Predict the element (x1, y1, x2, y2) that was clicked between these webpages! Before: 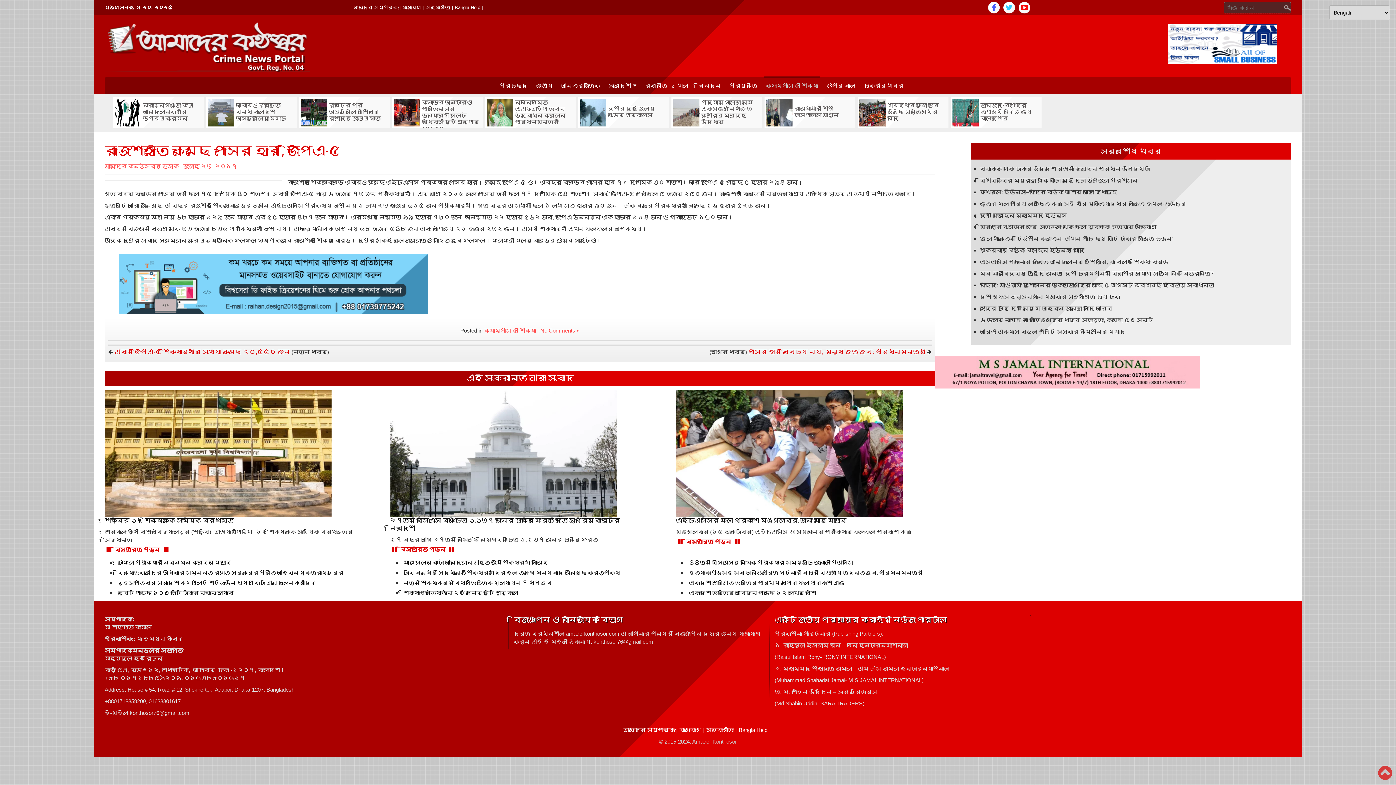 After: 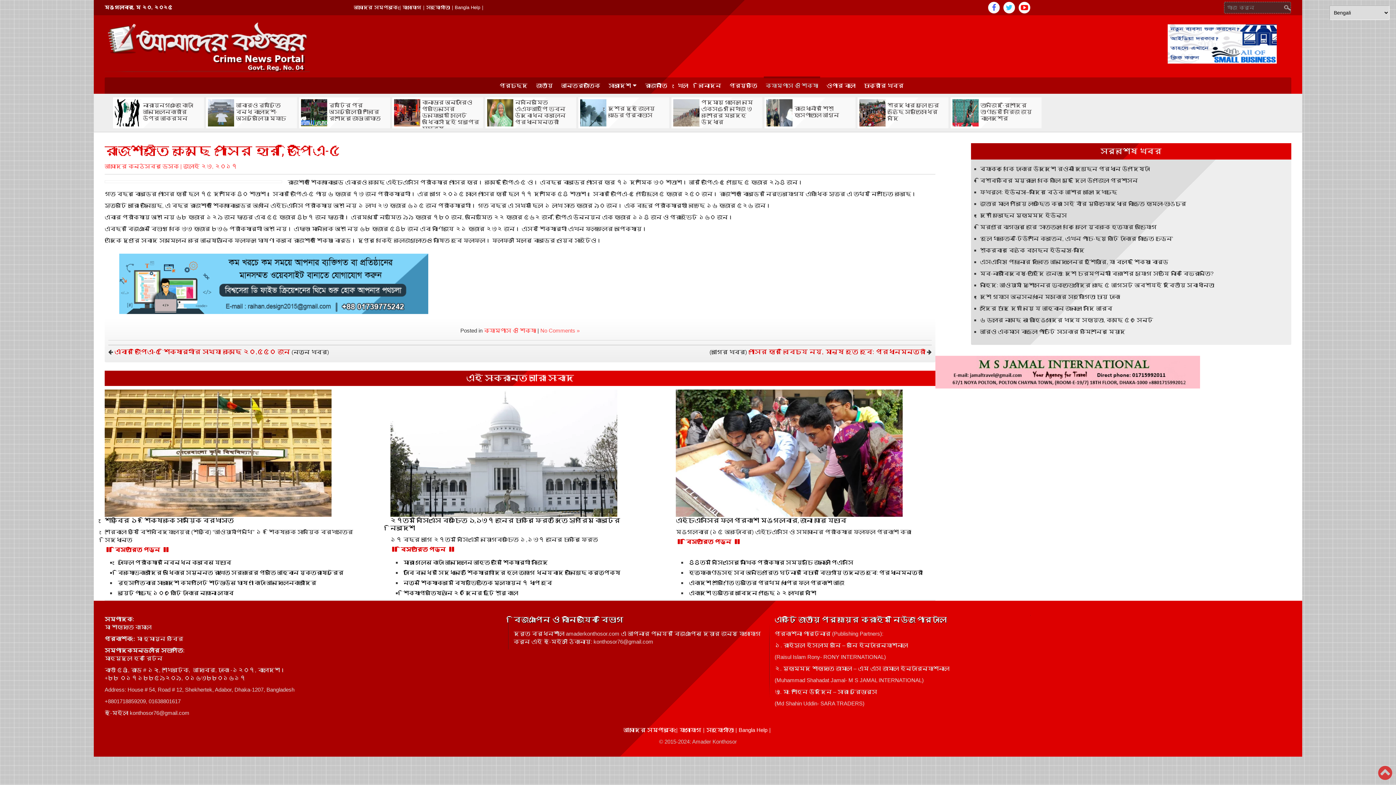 Action: bbox: (540, 327, 579, 333) label: No Comments »